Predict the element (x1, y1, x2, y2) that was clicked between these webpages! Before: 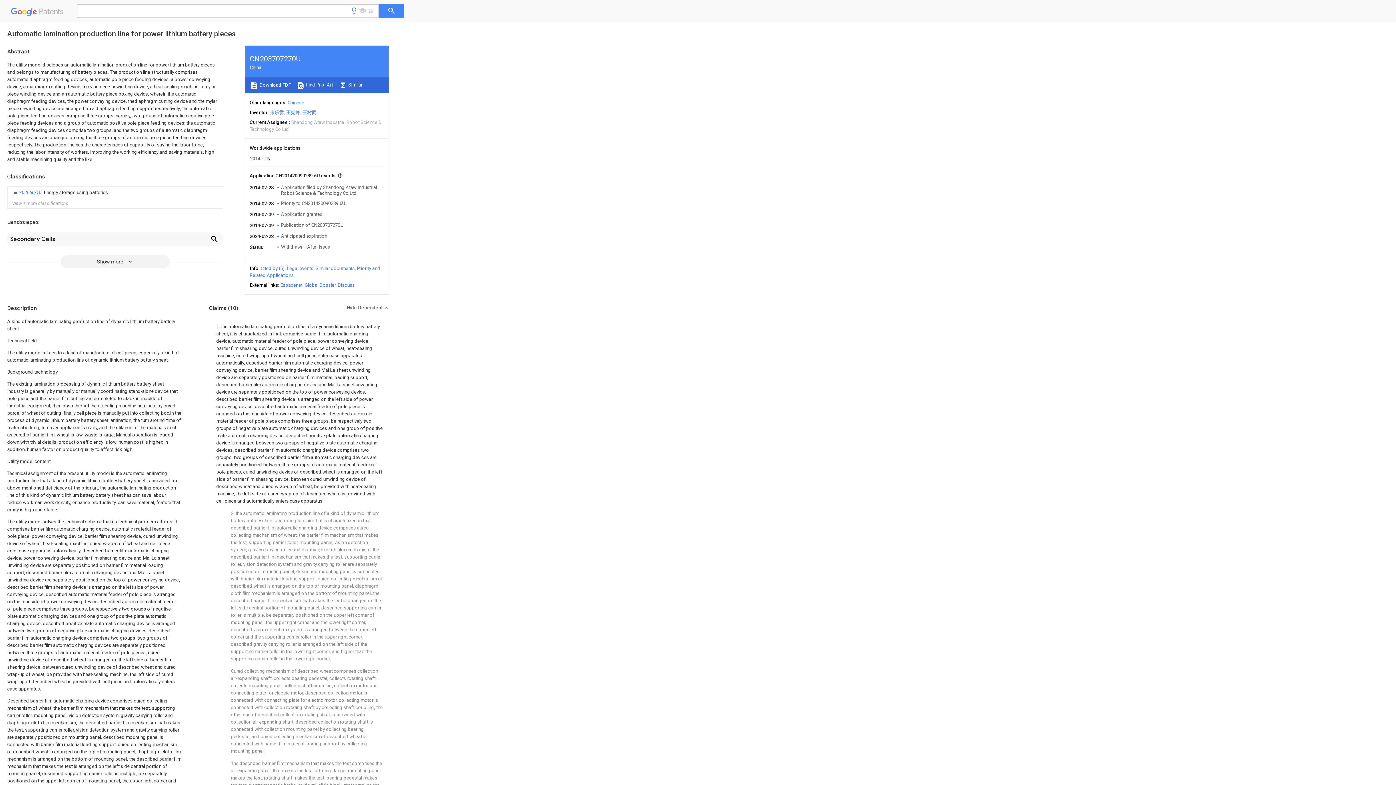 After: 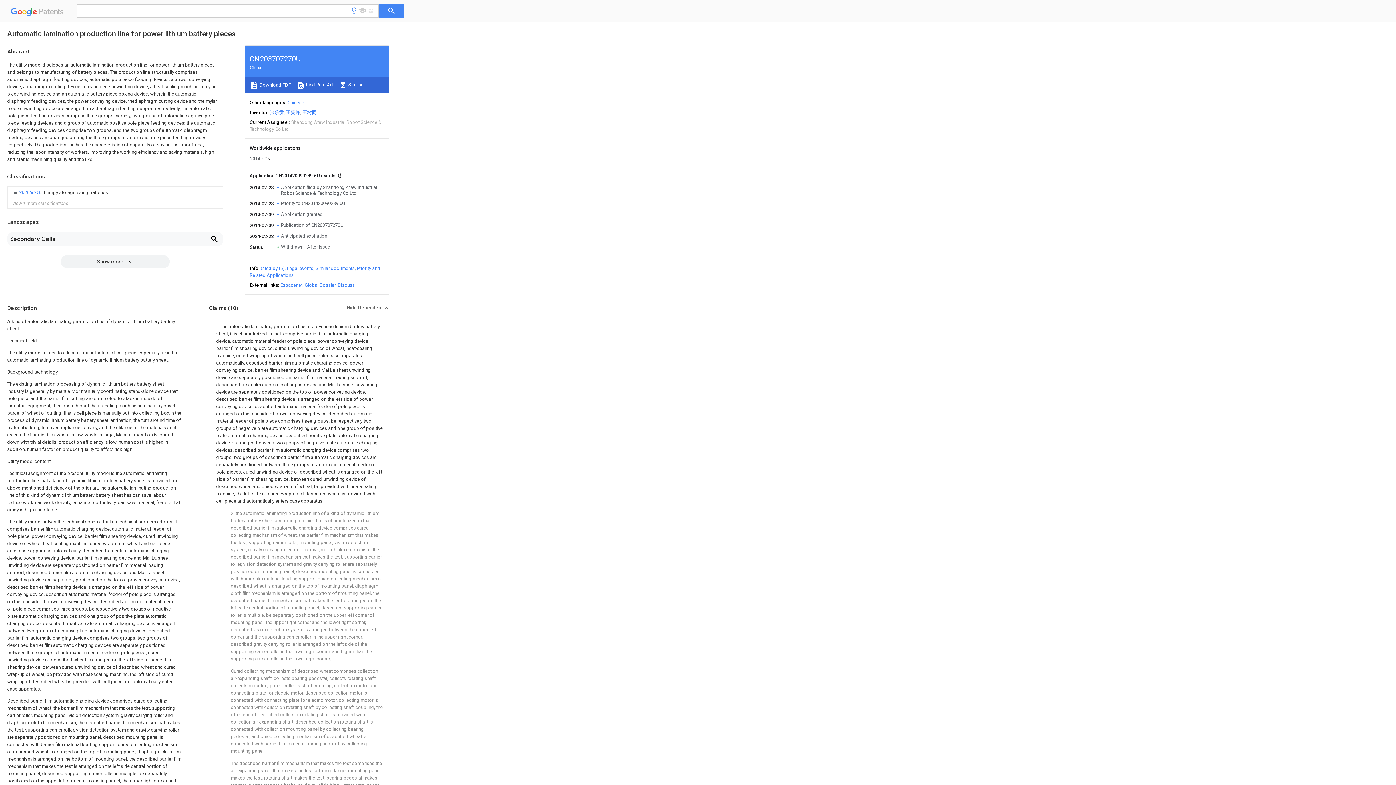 Action: label: Global Dossier bbox: (304, 282, 335, 288)